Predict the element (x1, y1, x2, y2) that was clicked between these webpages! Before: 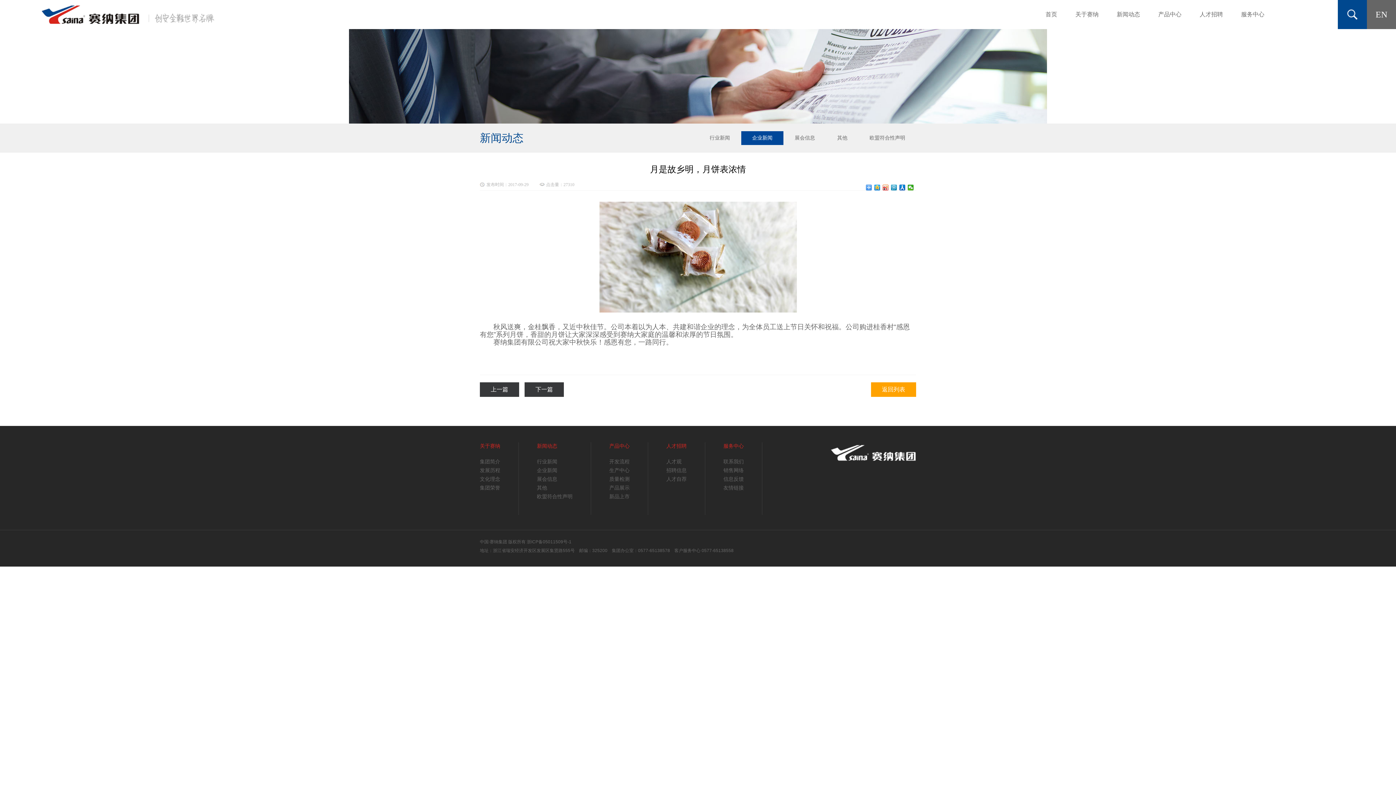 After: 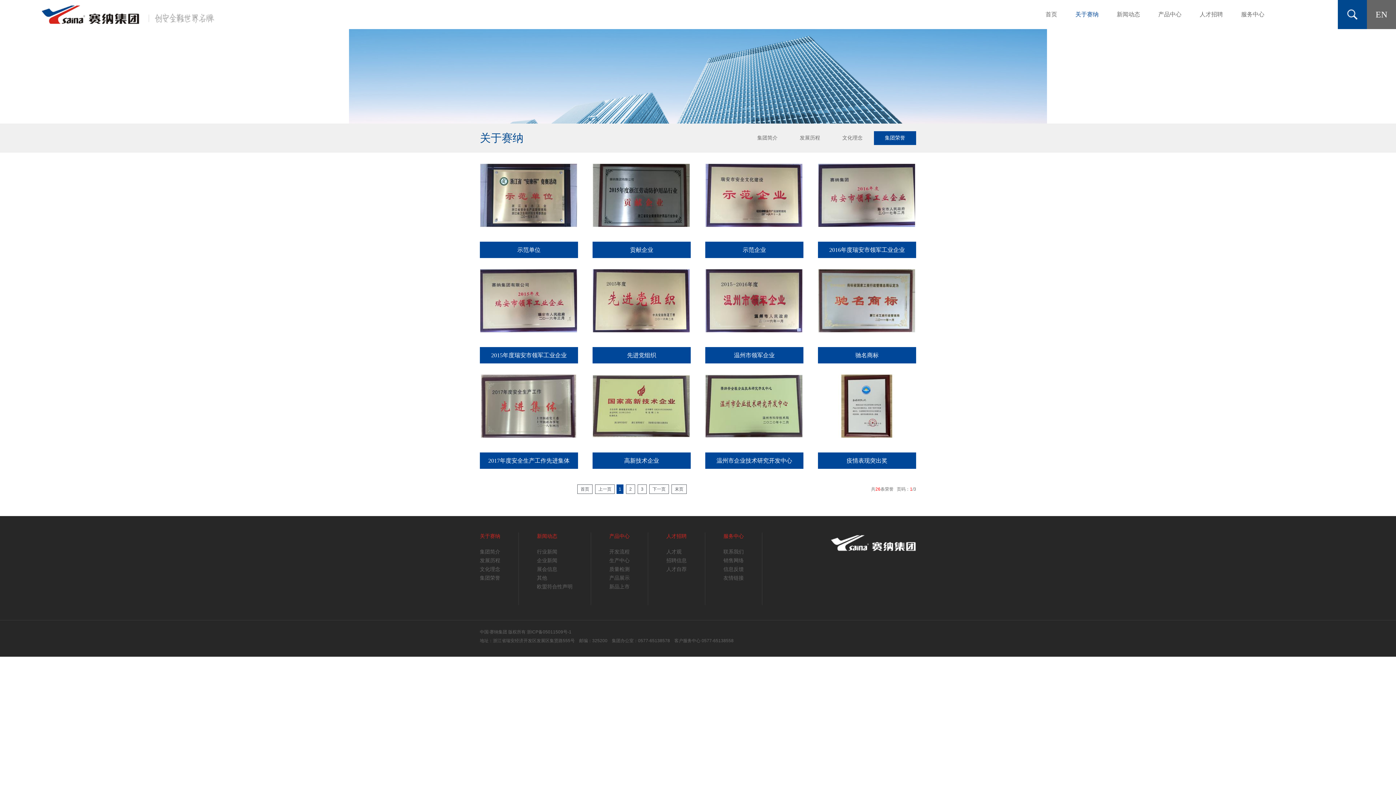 Action: bbox: (480, 485, 500, 490) label: 集团荣誉